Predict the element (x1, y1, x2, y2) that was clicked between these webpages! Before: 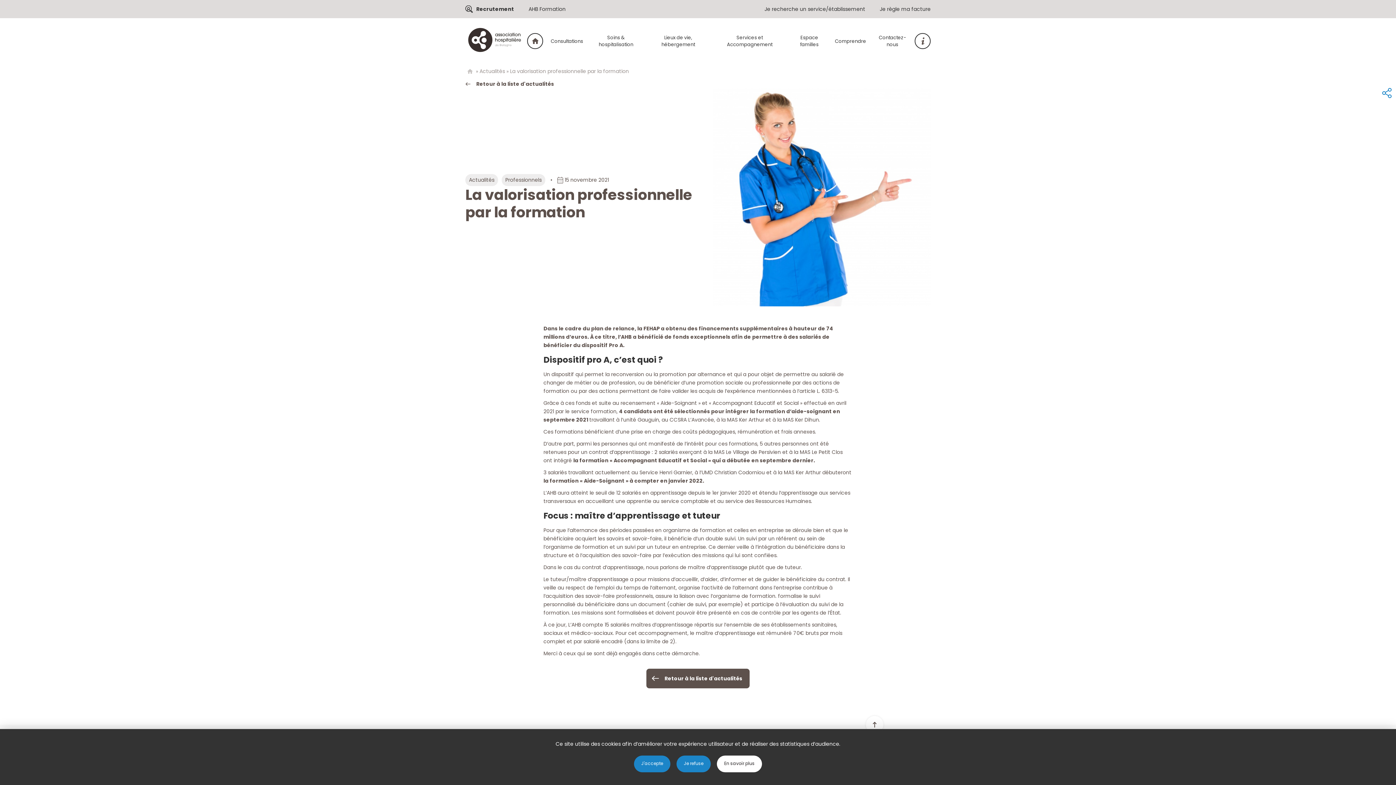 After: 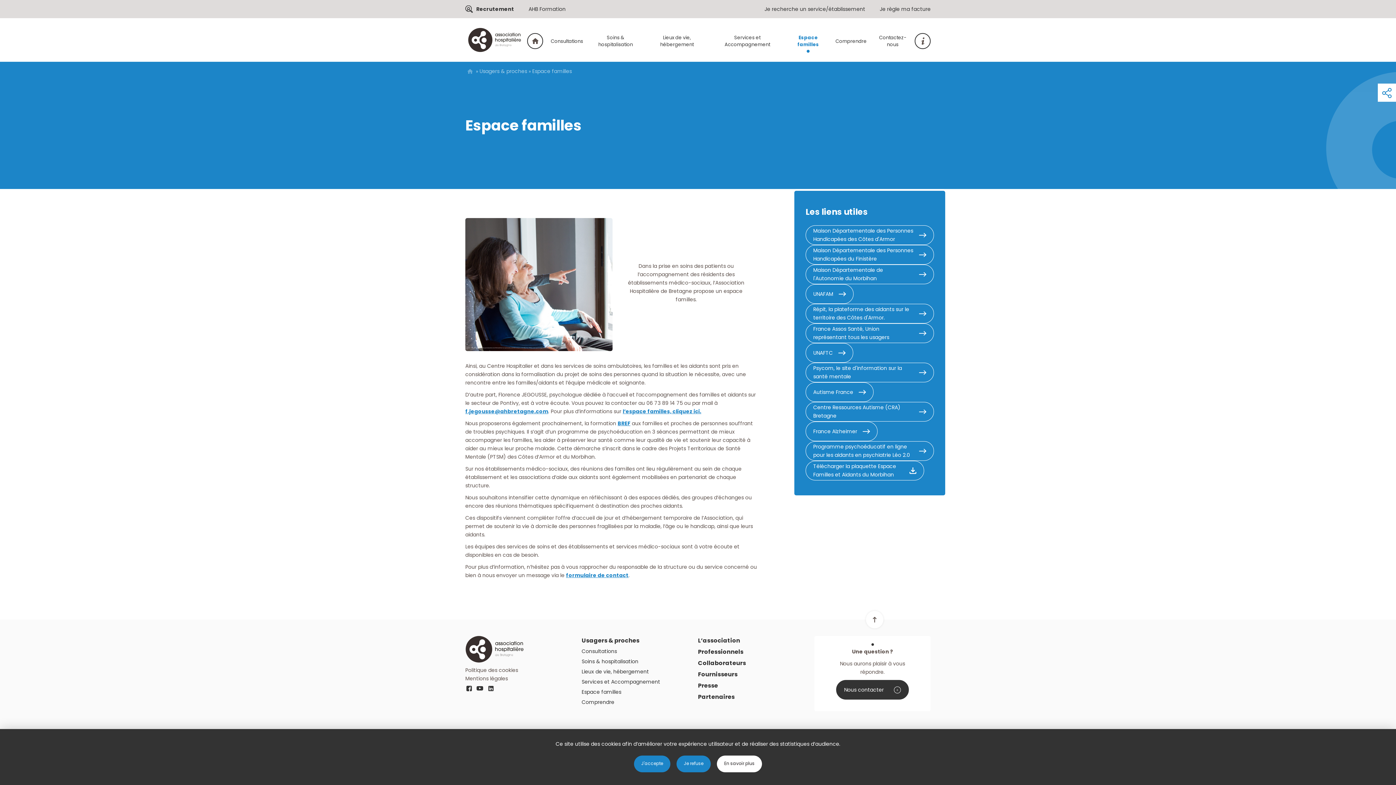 Action: label: Espace familles bbox: (791, 22, 827, 59)